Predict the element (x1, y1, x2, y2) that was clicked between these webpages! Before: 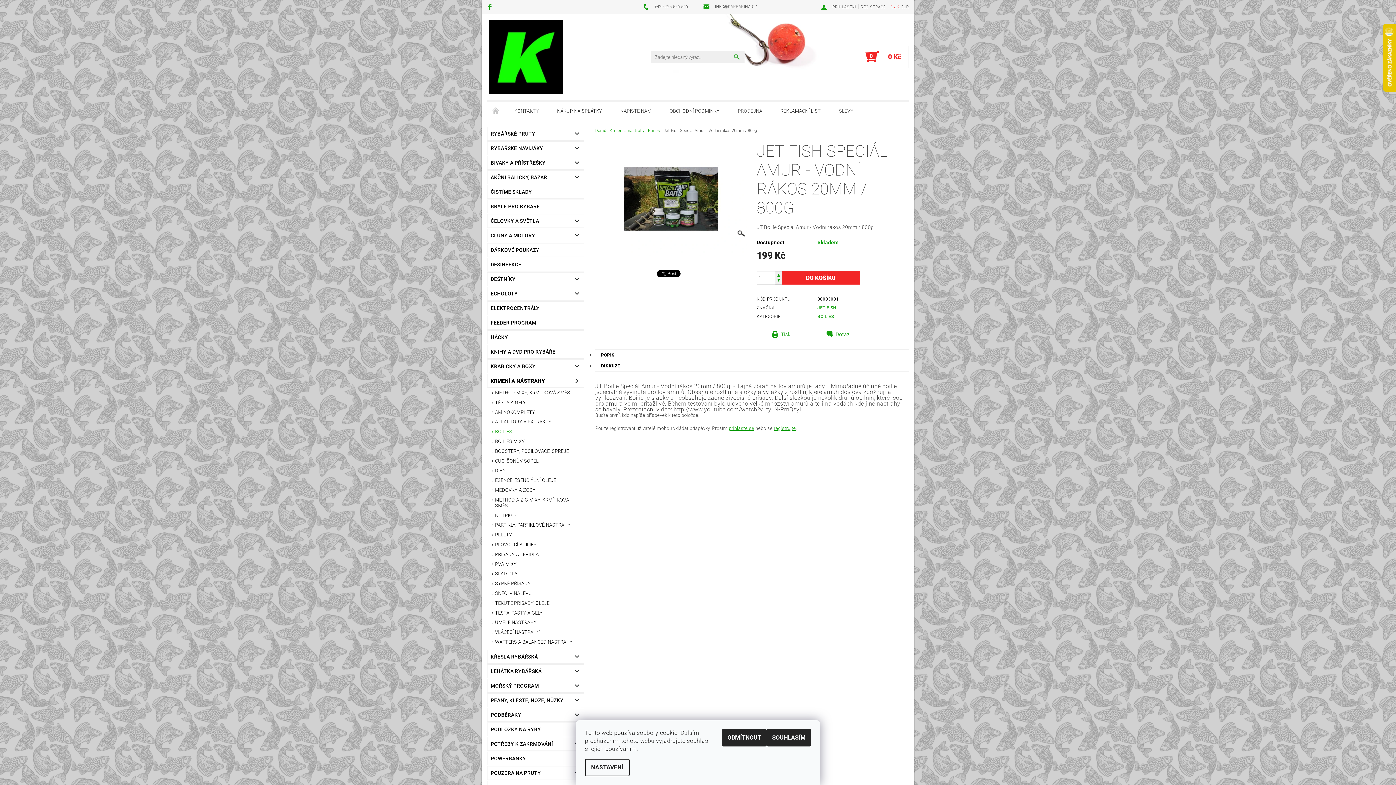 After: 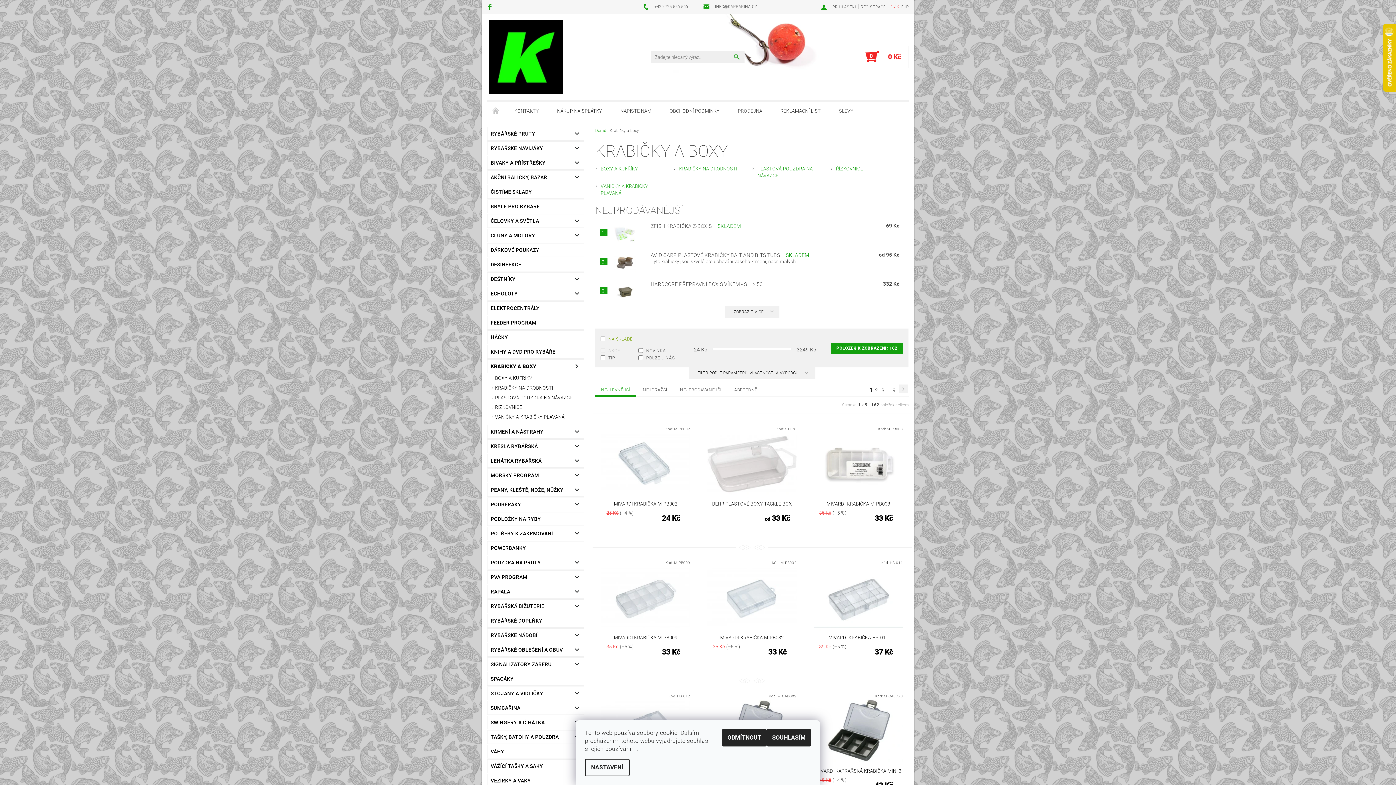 Action: bbox: (487, 360, 569, 373) label: KRABIČKY A BOXY